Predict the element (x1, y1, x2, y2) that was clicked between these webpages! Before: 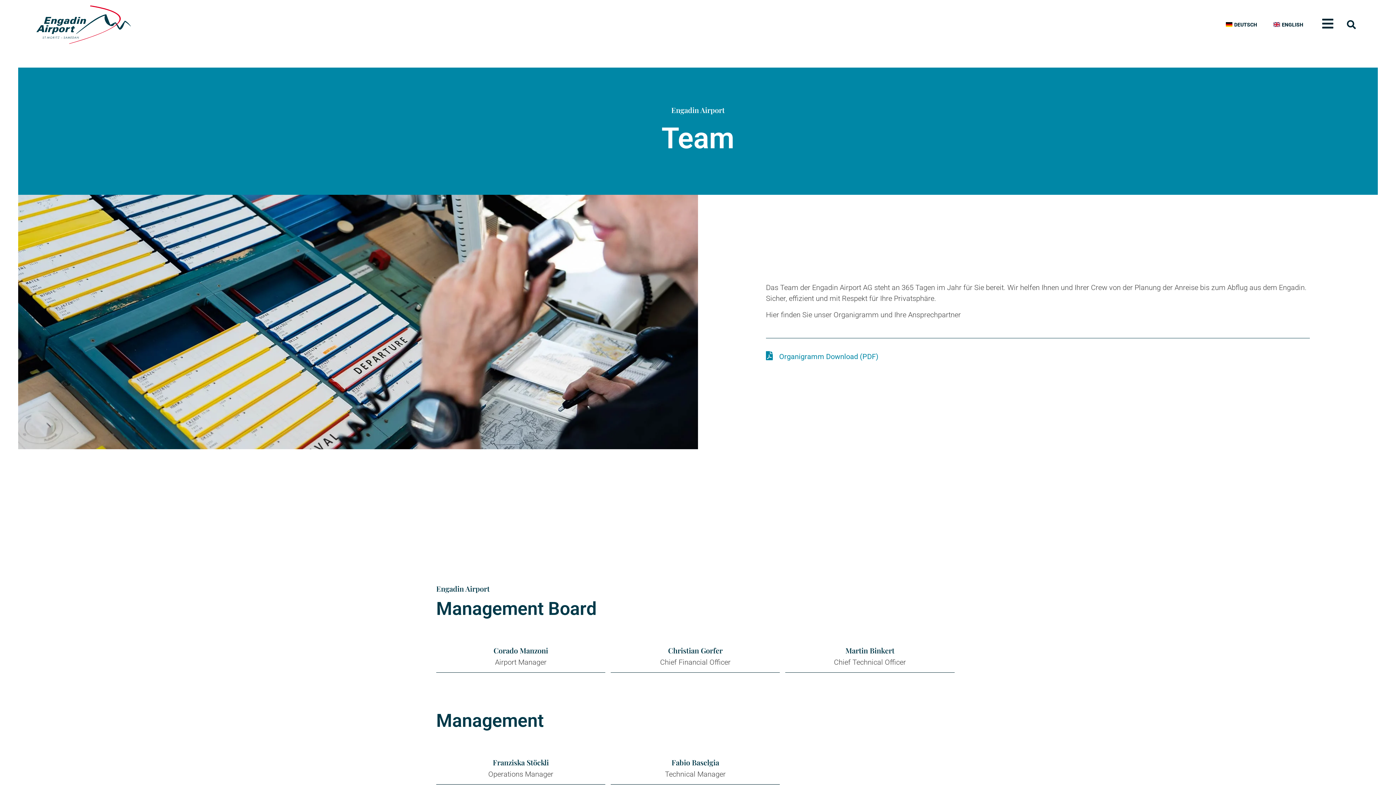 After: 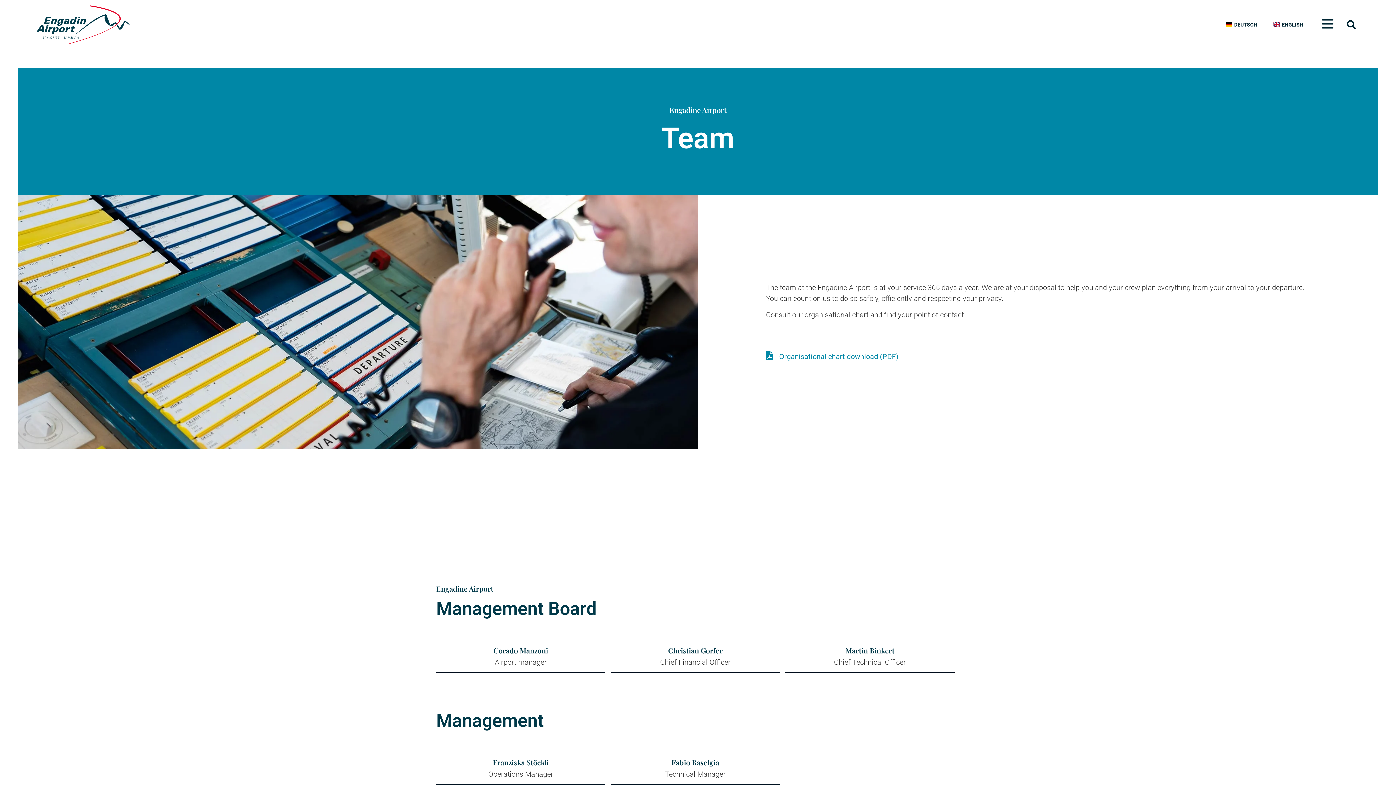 Action: label: ENGLISH bbox: (1272, 17, 1303, 32)